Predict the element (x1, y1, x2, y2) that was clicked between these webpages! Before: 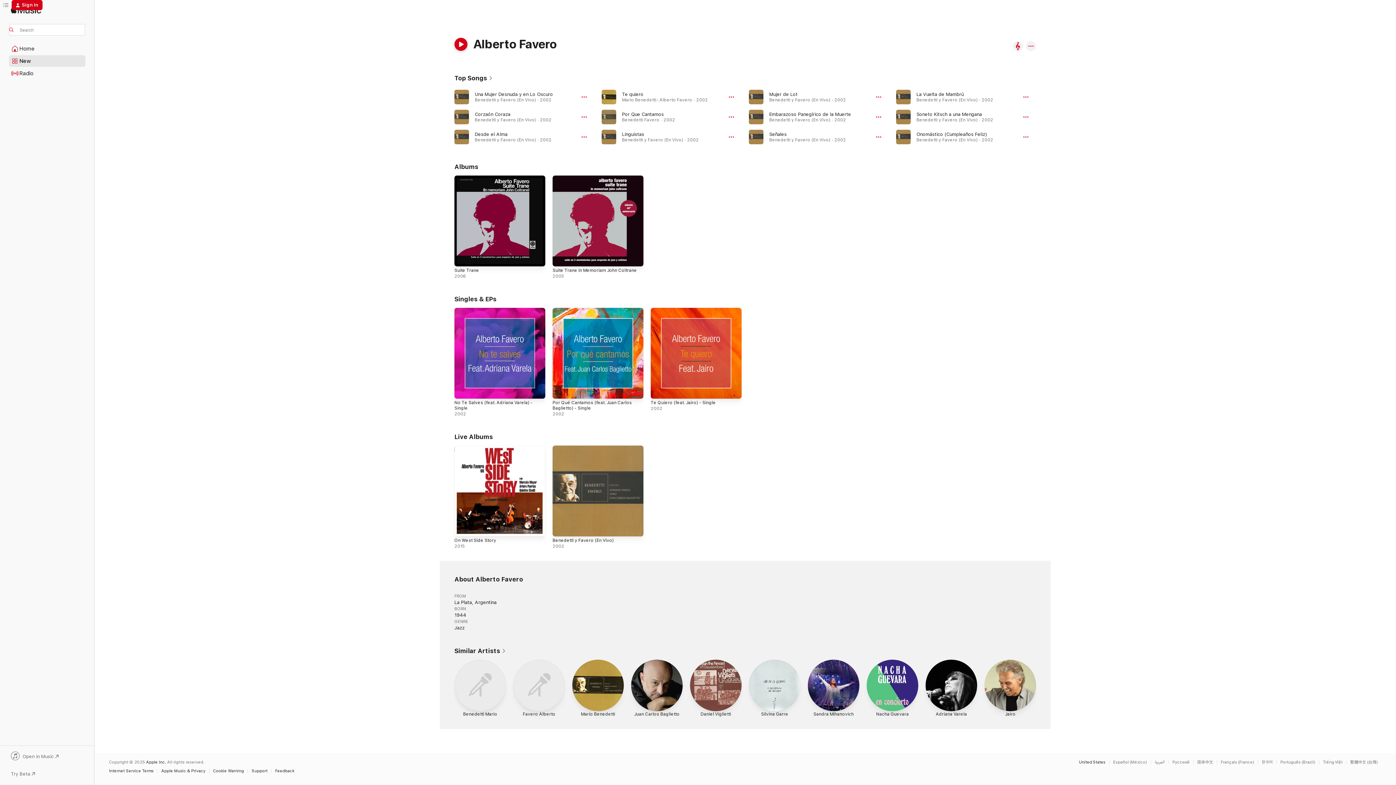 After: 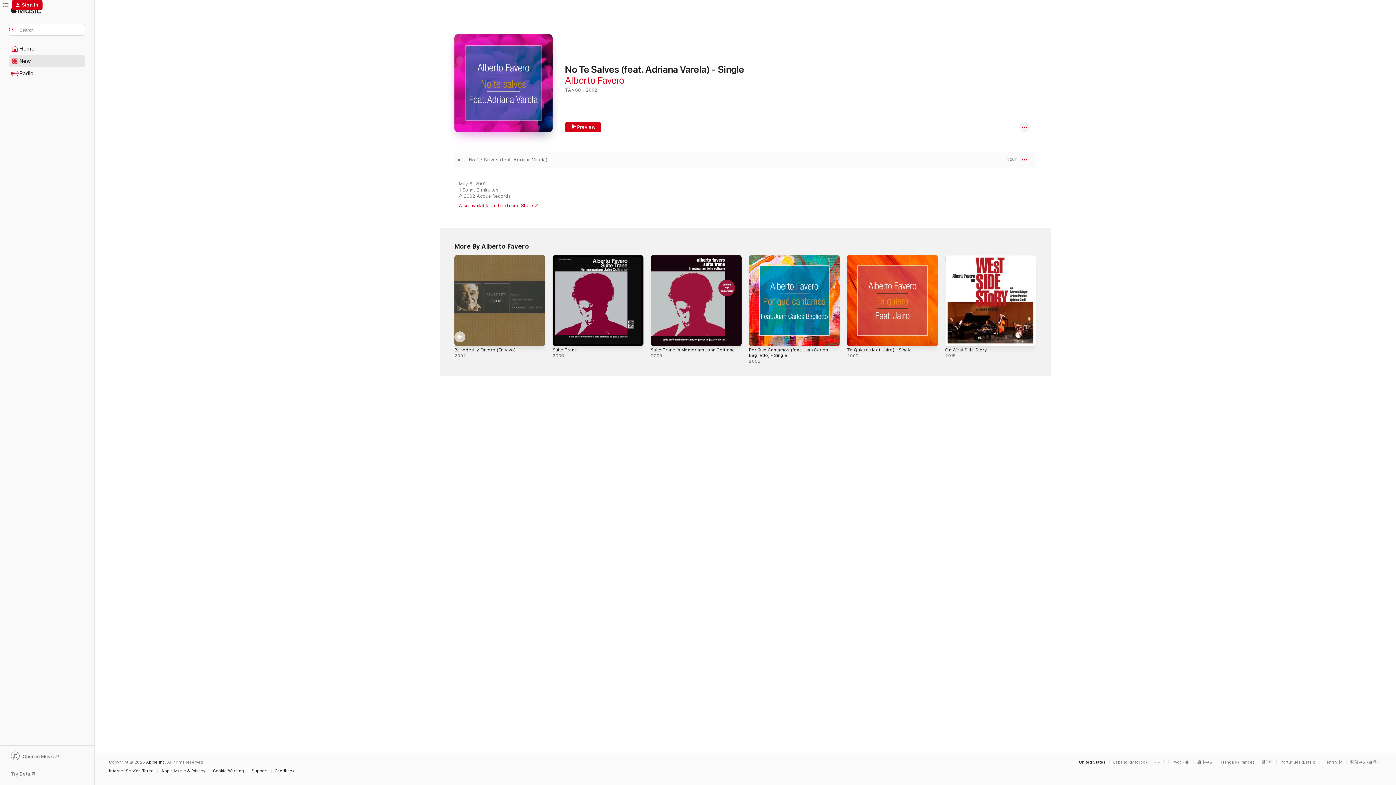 Action: bbox: (454, 308, 545, 398) label: No Te Salves (feat. Adriana Varela) - Single, 2002